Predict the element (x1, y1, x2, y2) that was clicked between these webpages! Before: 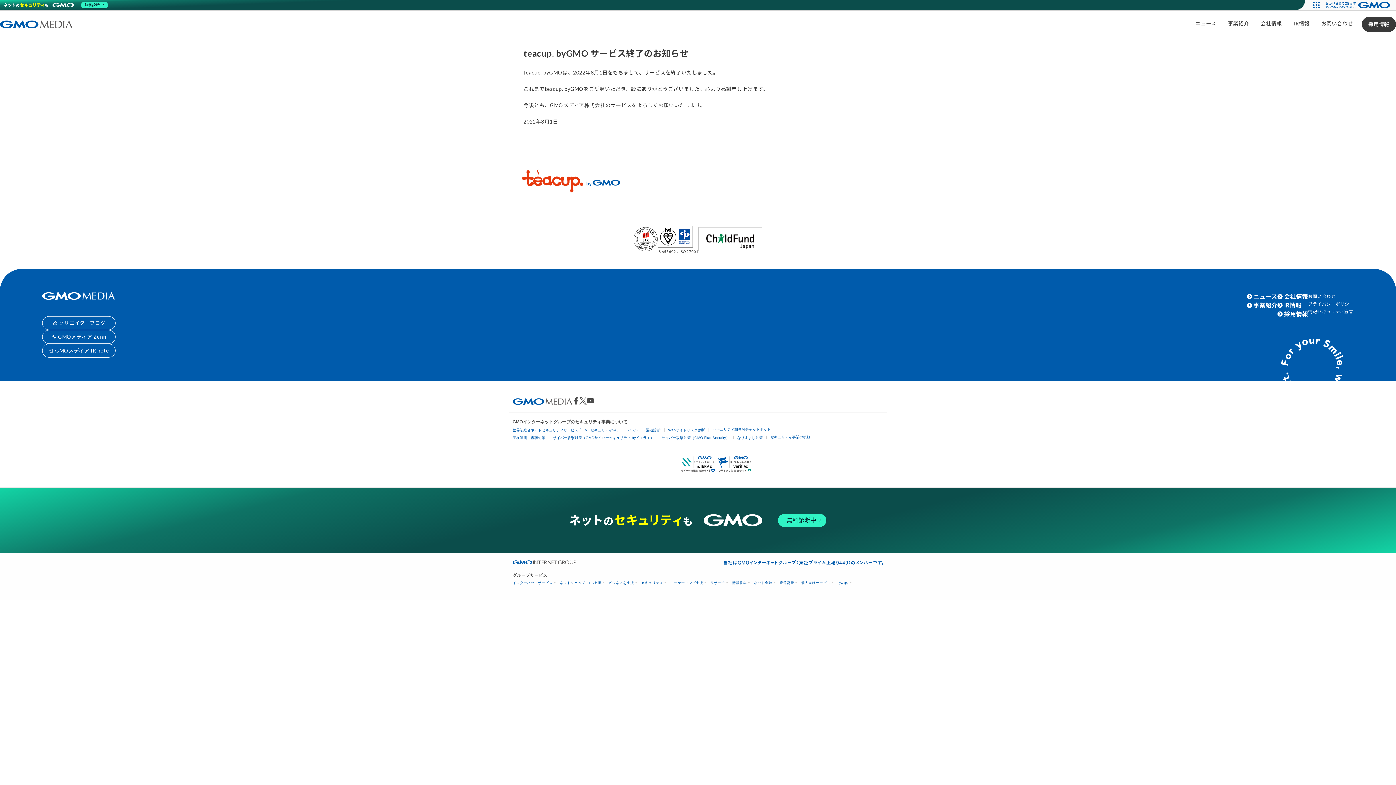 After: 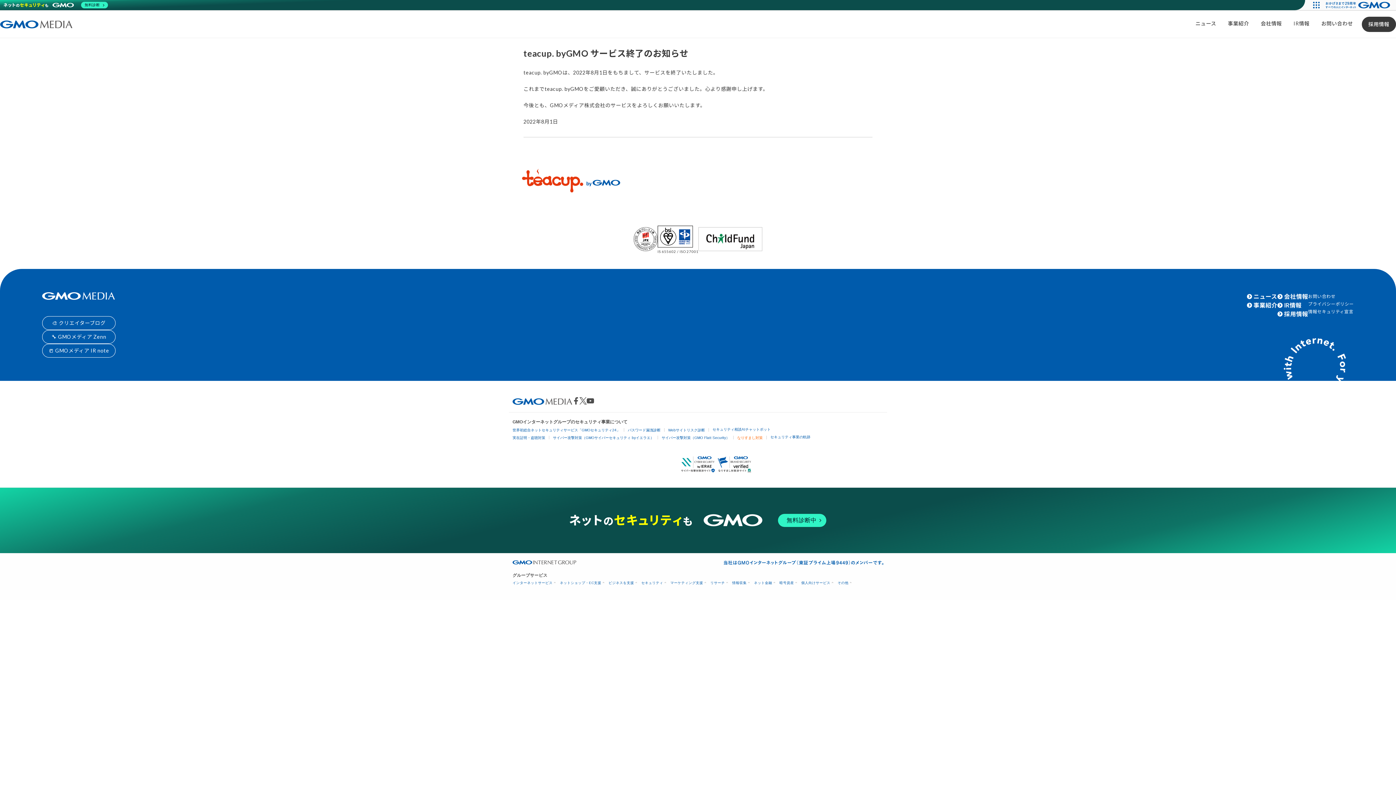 Action: bbox: (737, 435, 762, 439) label: なりすまし対策